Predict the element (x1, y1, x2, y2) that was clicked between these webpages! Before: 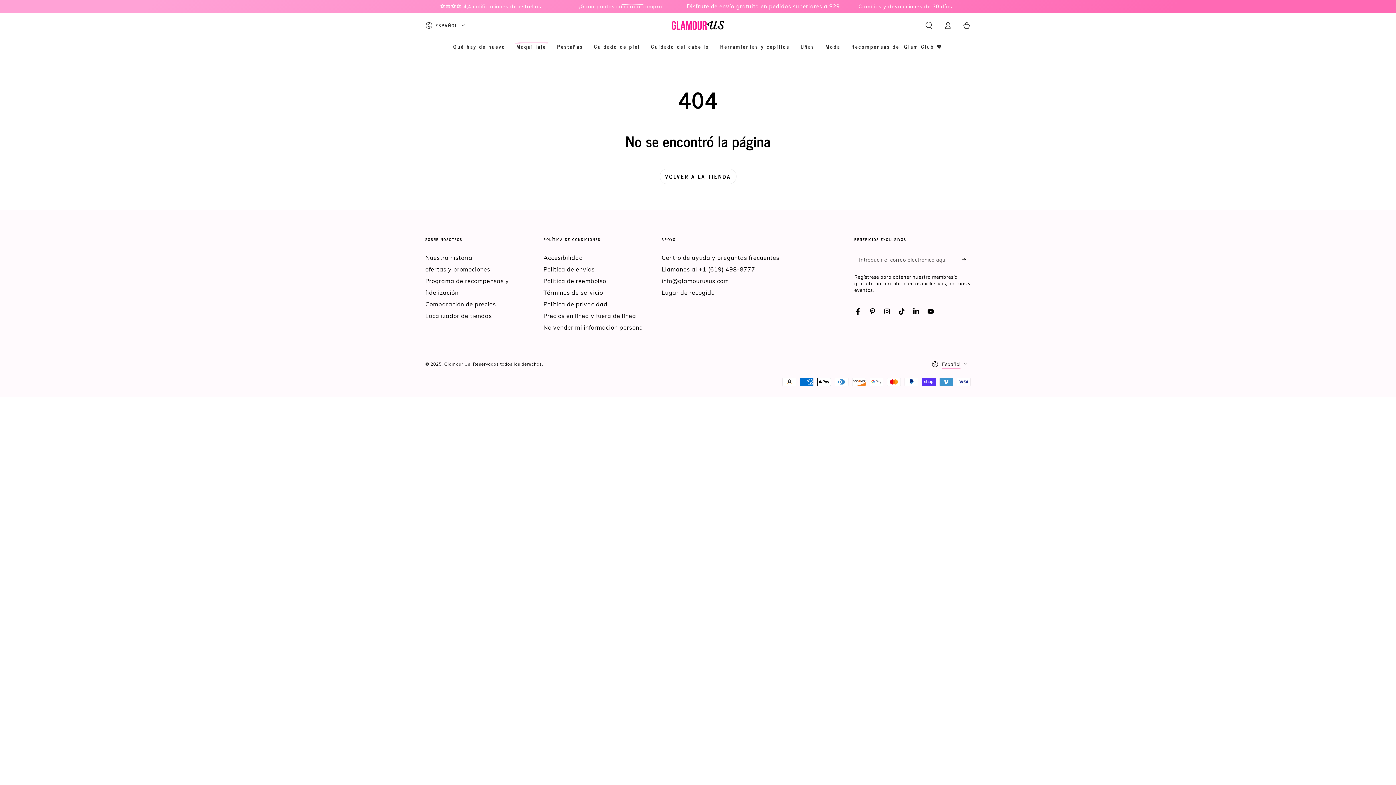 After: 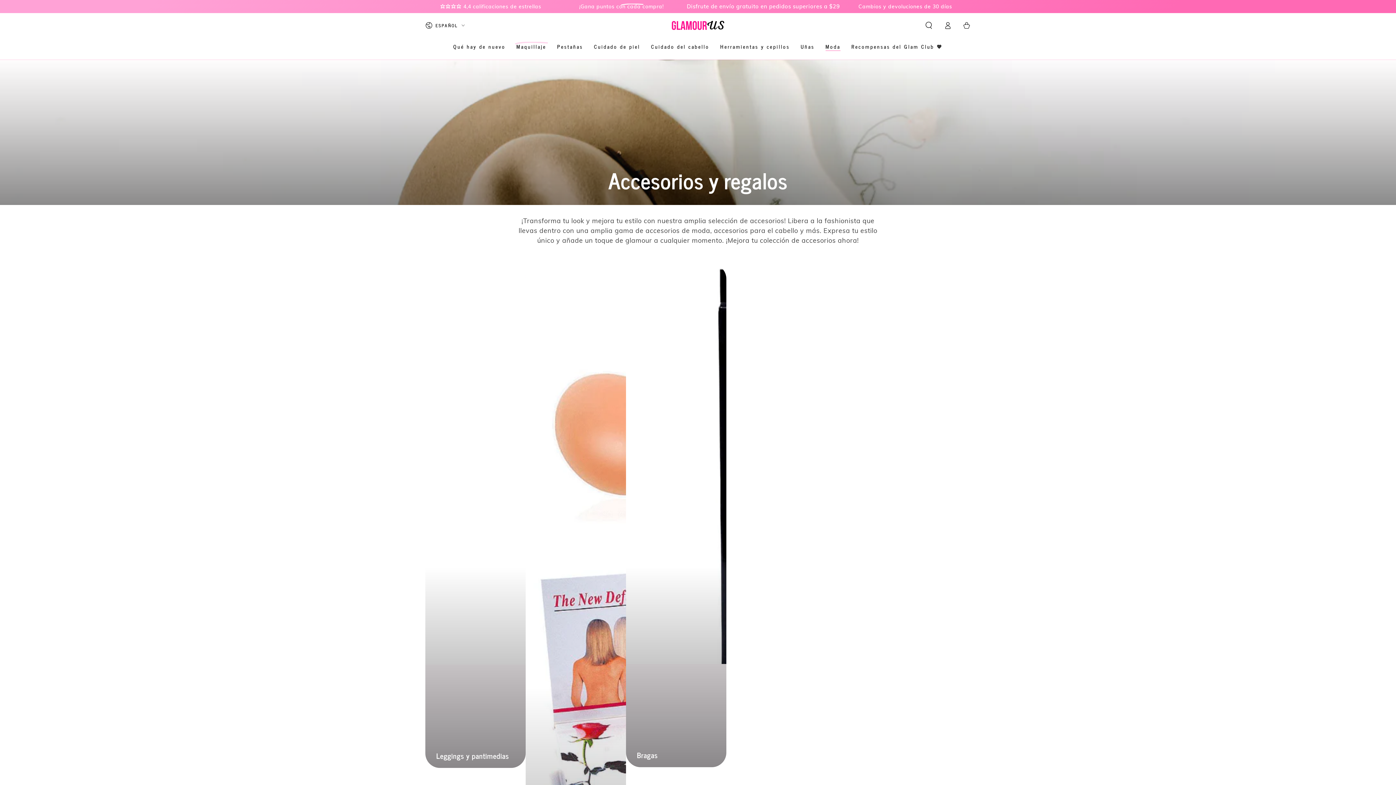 Action: label: Moda bbox: (820, 37, 846, 55)